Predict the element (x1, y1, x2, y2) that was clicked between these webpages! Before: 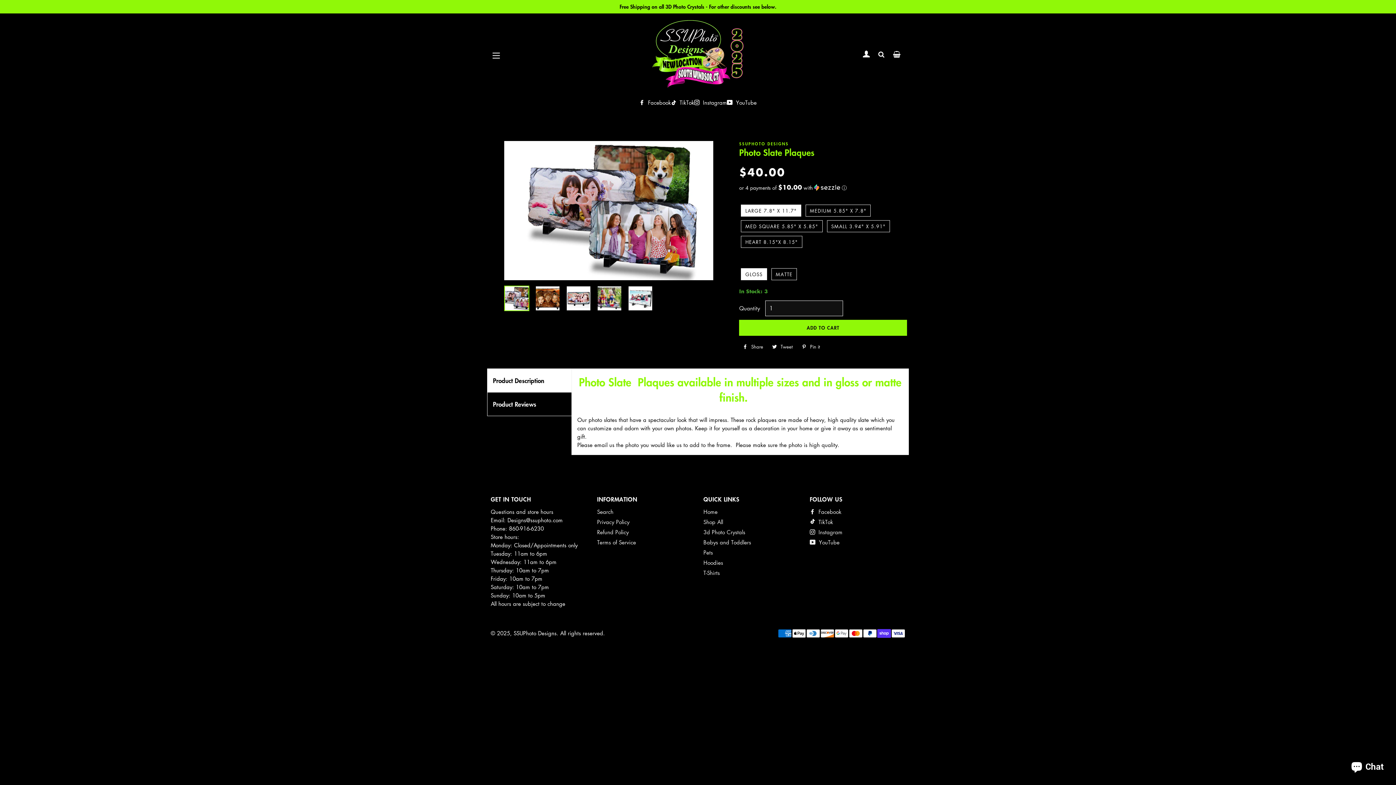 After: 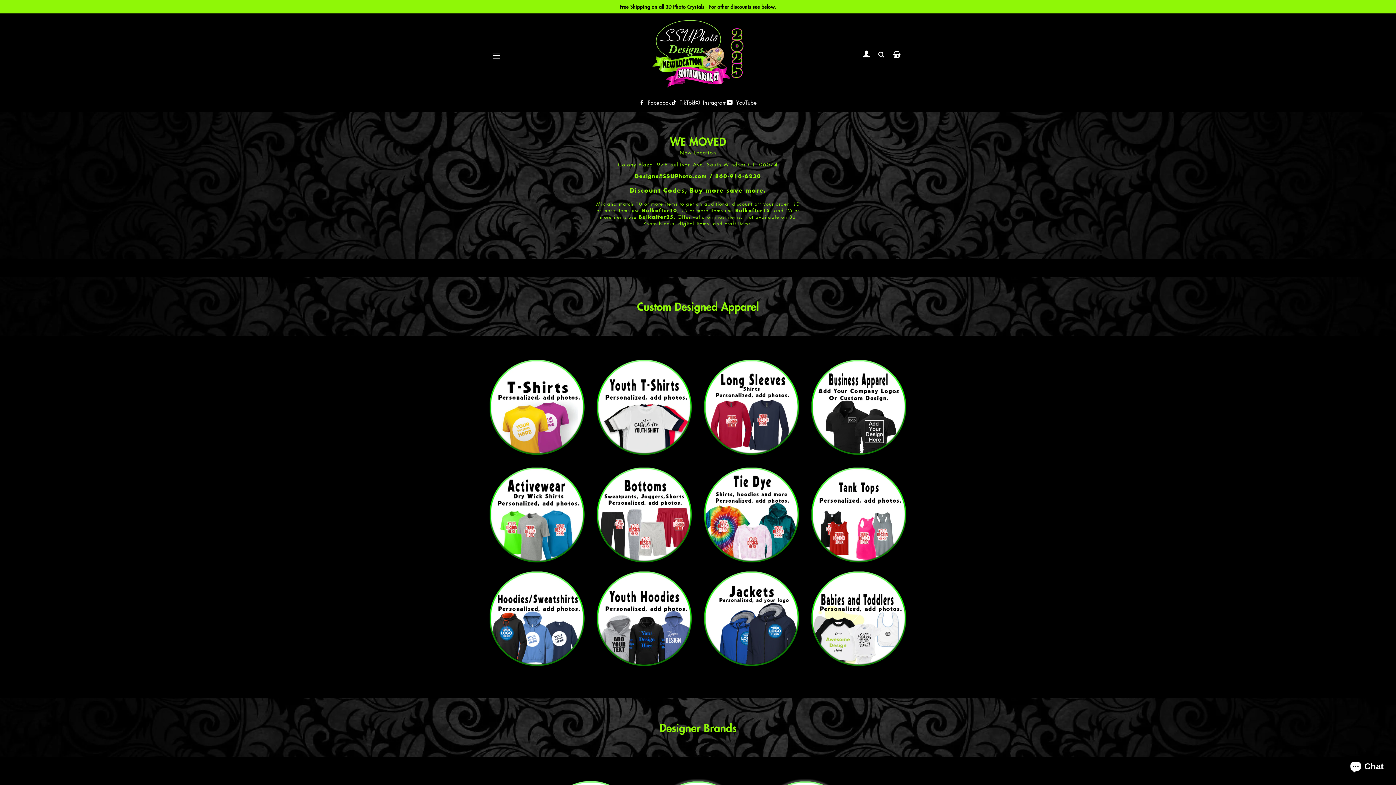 Action: bbox: (489, 122, 501, 129) label: Home